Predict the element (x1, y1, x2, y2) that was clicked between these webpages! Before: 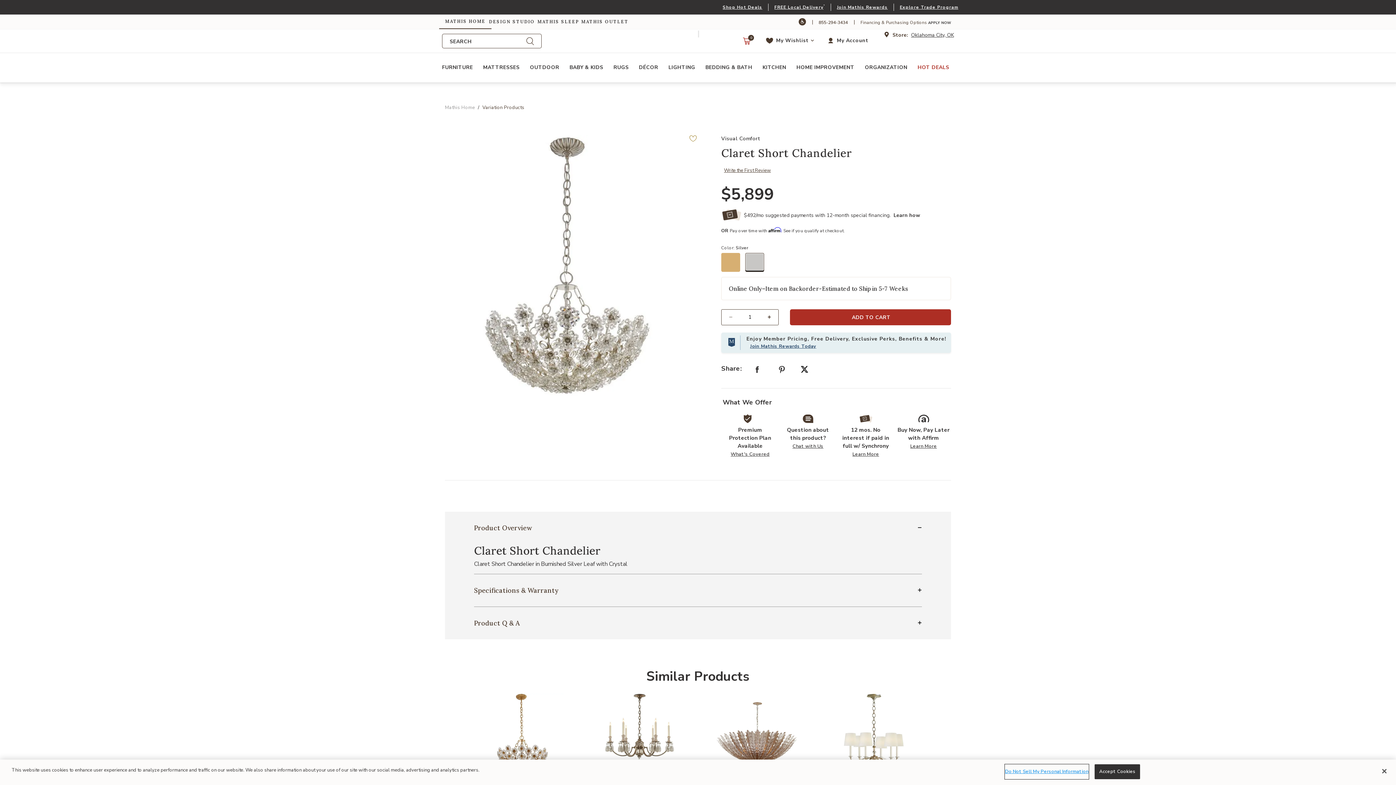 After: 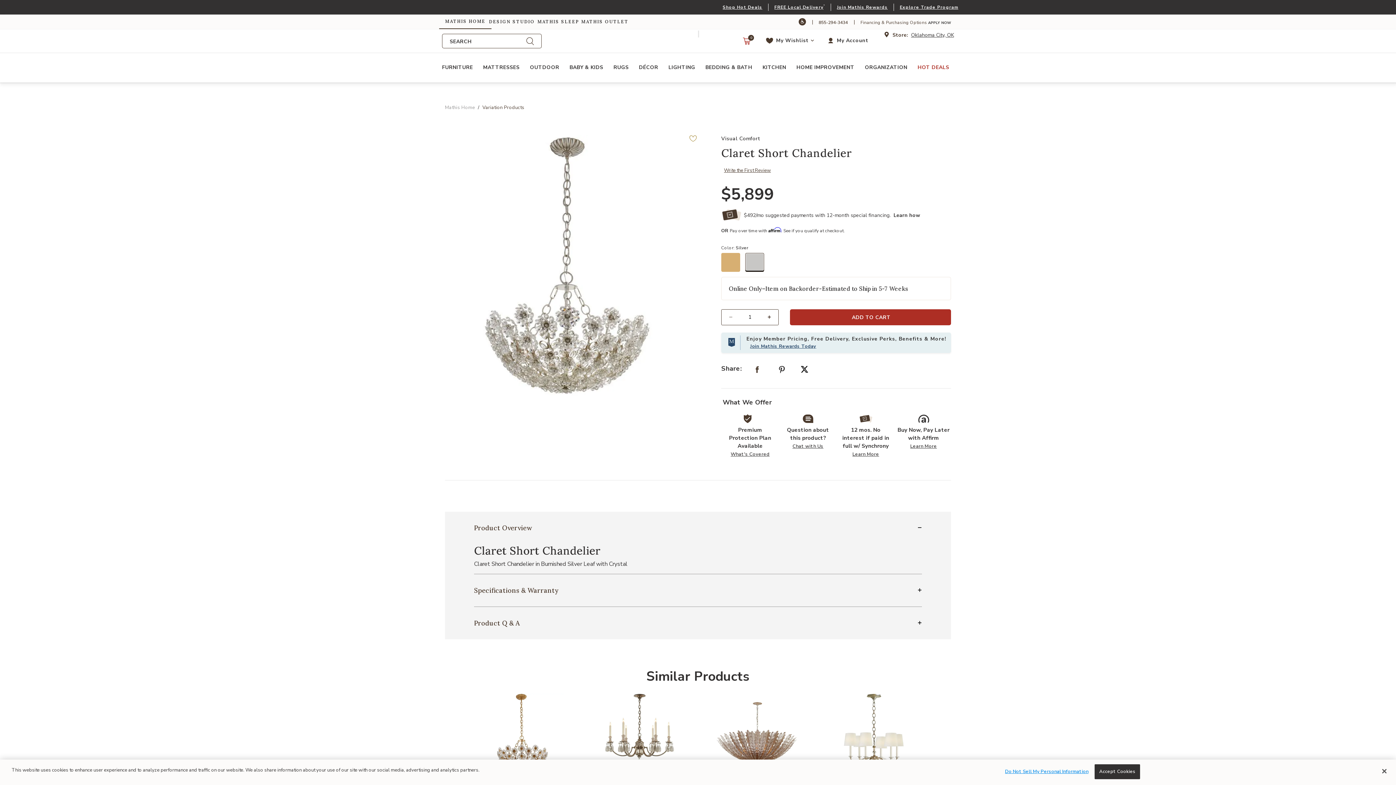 Action: bbox: (747, 359, 766, 382) label: Share Claret Short Chandelier on Facebook